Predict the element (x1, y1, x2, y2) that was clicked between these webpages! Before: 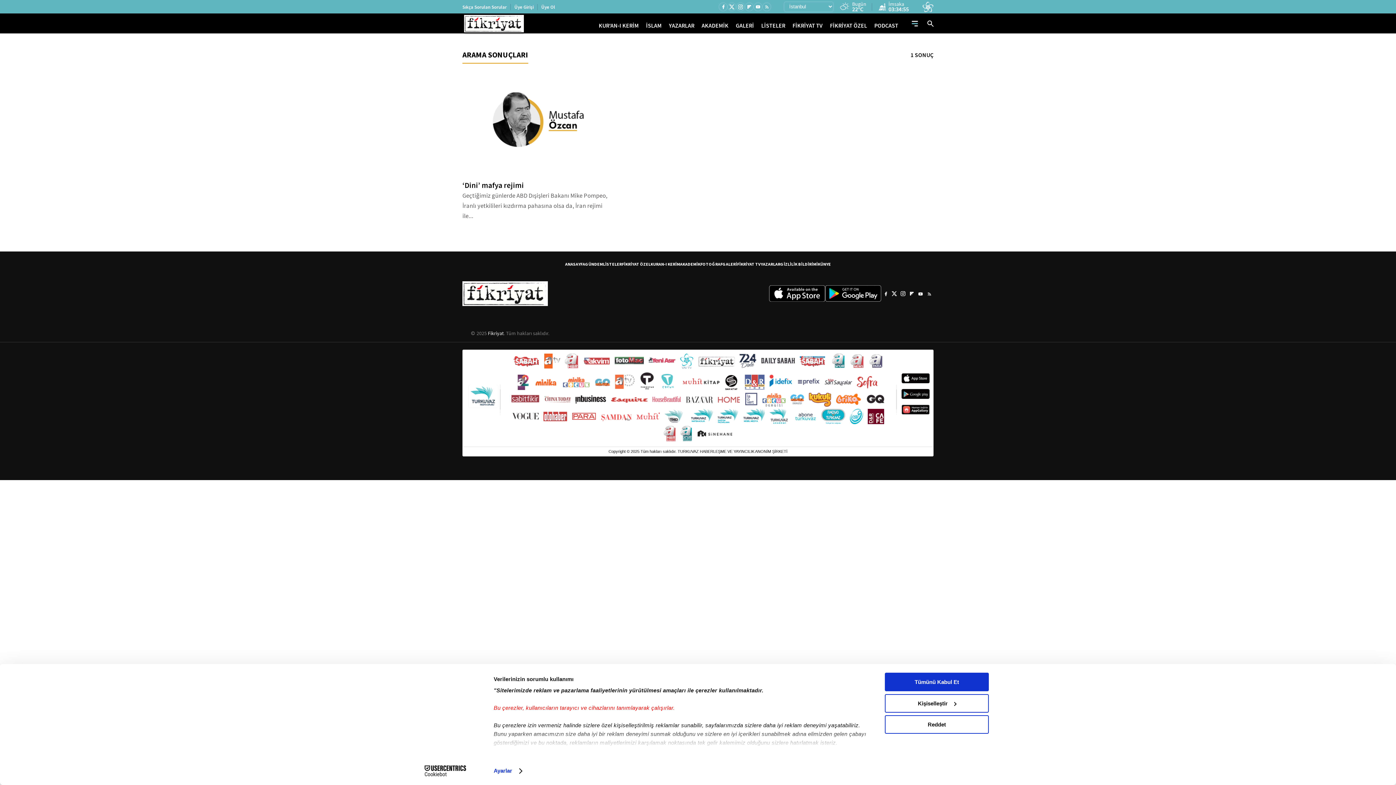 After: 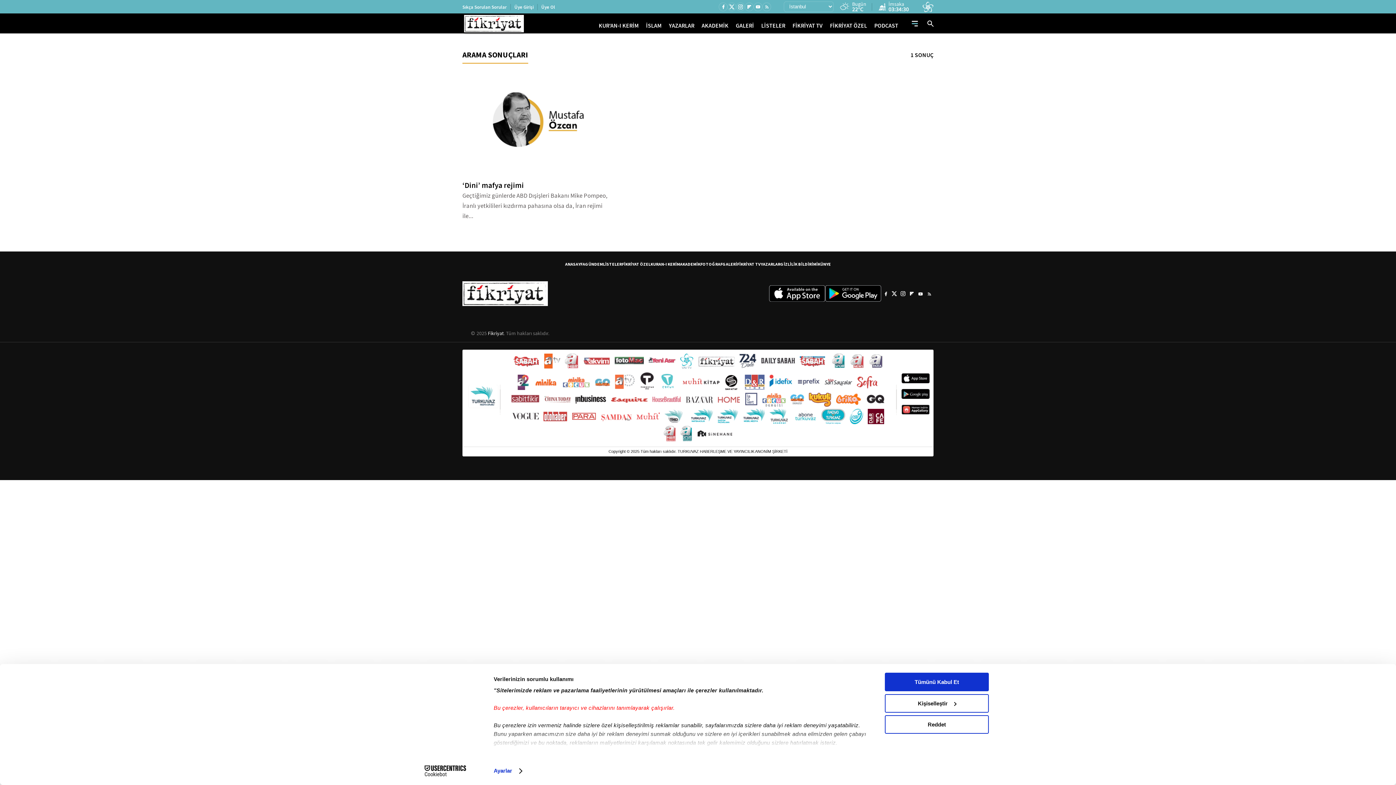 Action: bbox: (691, 409, 712, 424)